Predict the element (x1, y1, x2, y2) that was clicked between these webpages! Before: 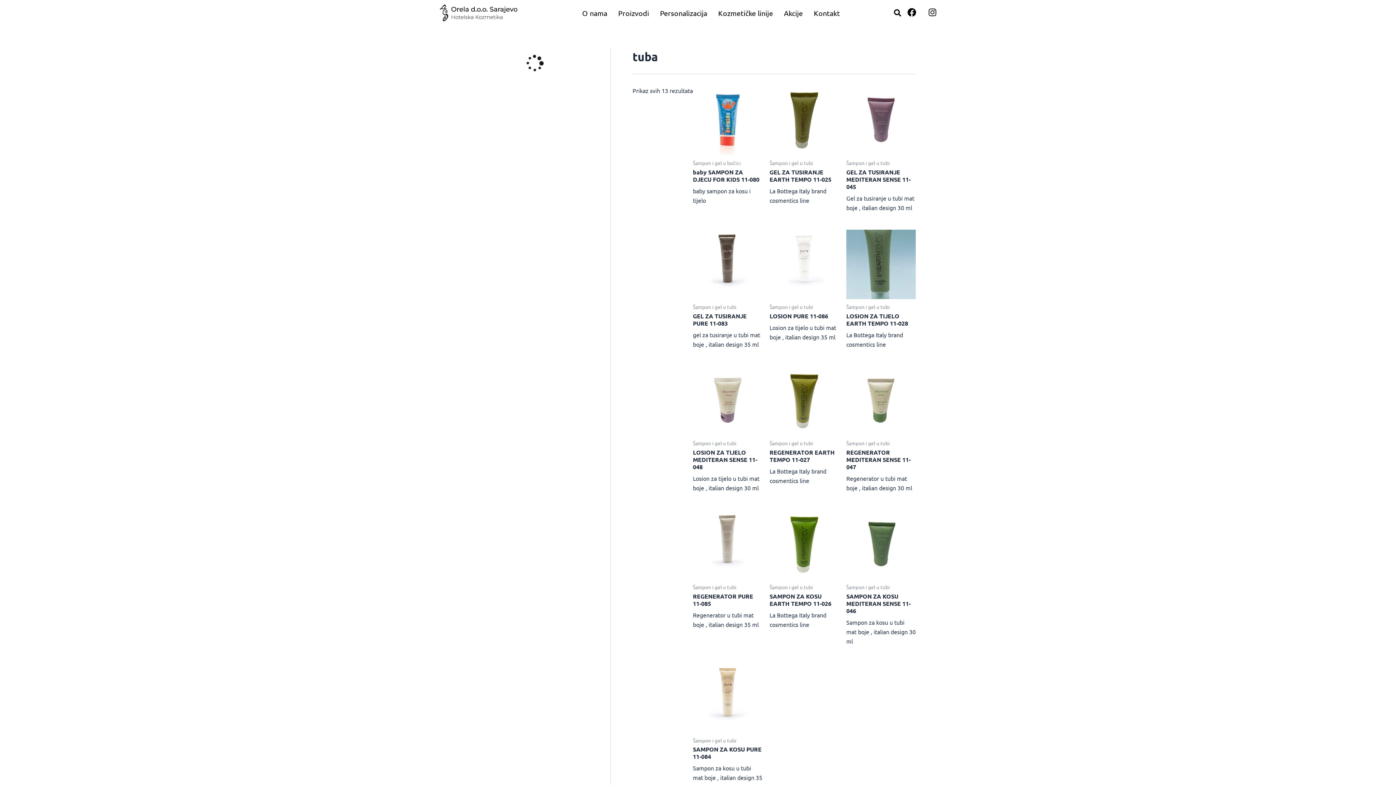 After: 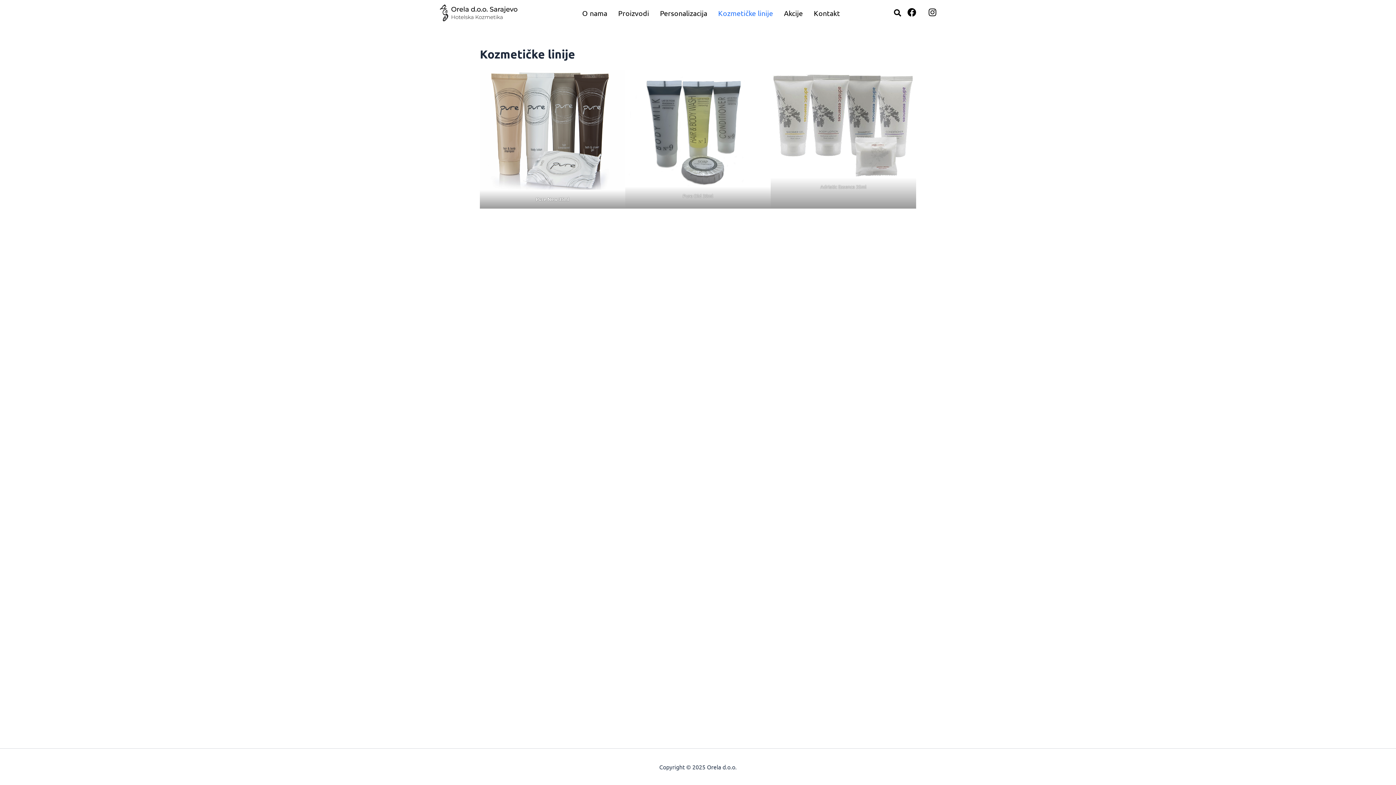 Action: bbox: (712, 3, 778, 21) label: Kozmetičke linije